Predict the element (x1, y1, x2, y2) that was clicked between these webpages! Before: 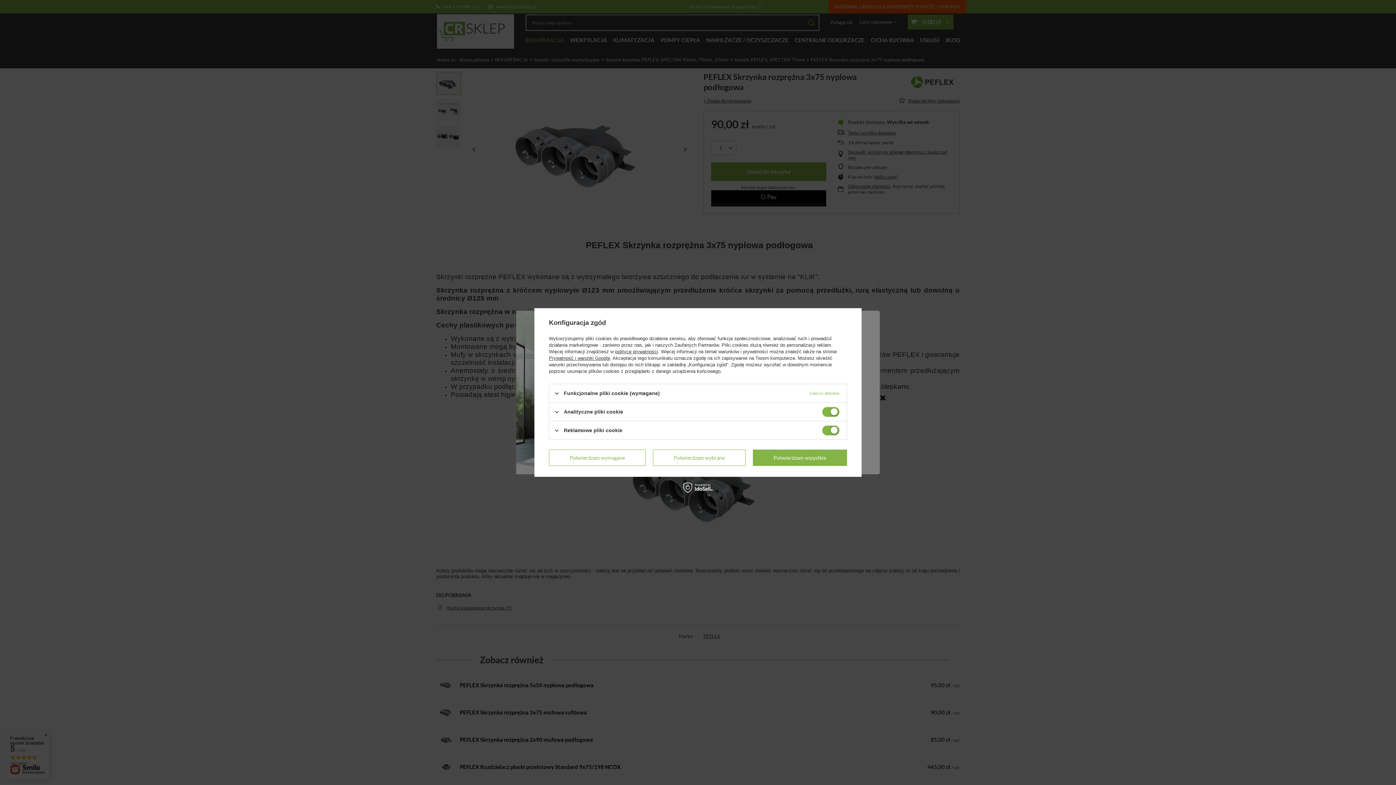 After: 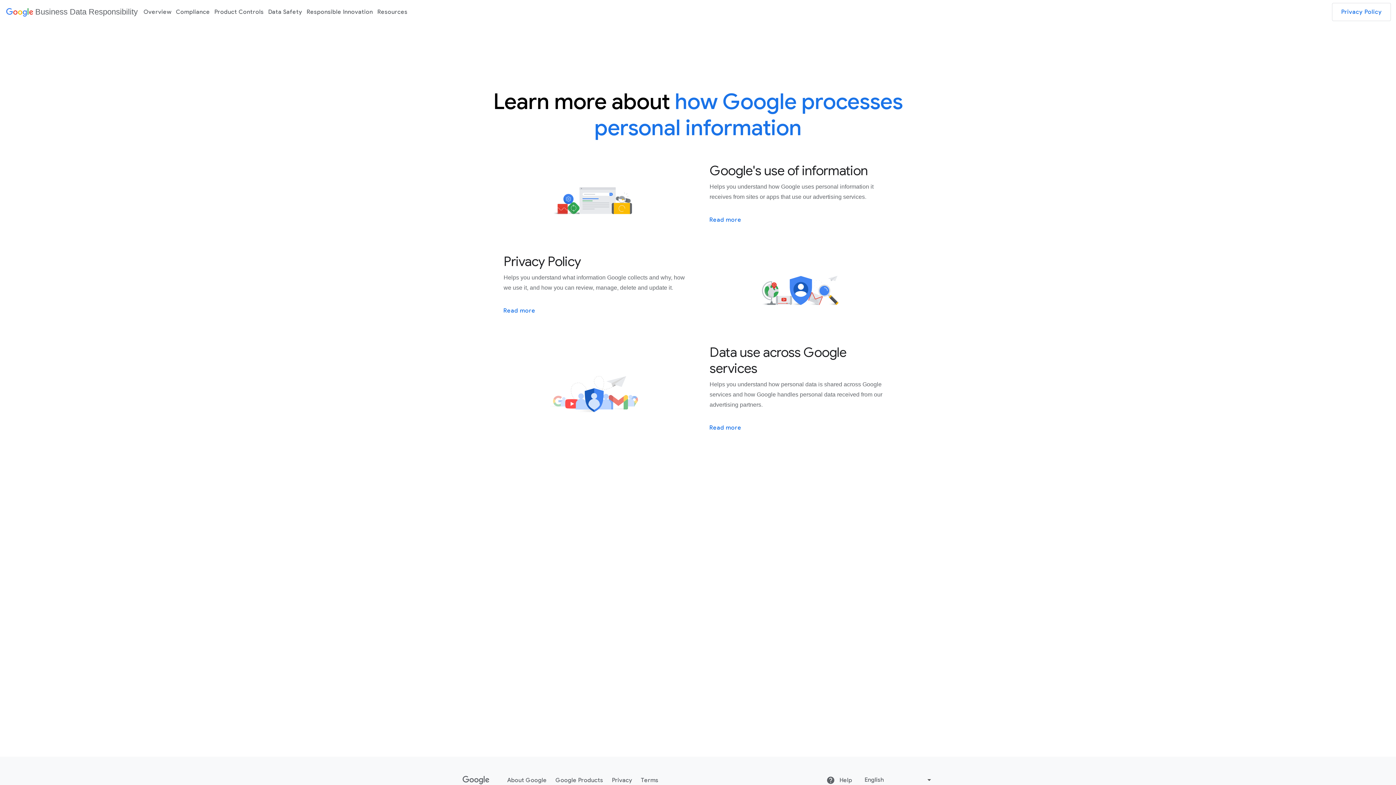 Action: label: Prywatność i warunki Google bbox: (549, 355, 610, 361)